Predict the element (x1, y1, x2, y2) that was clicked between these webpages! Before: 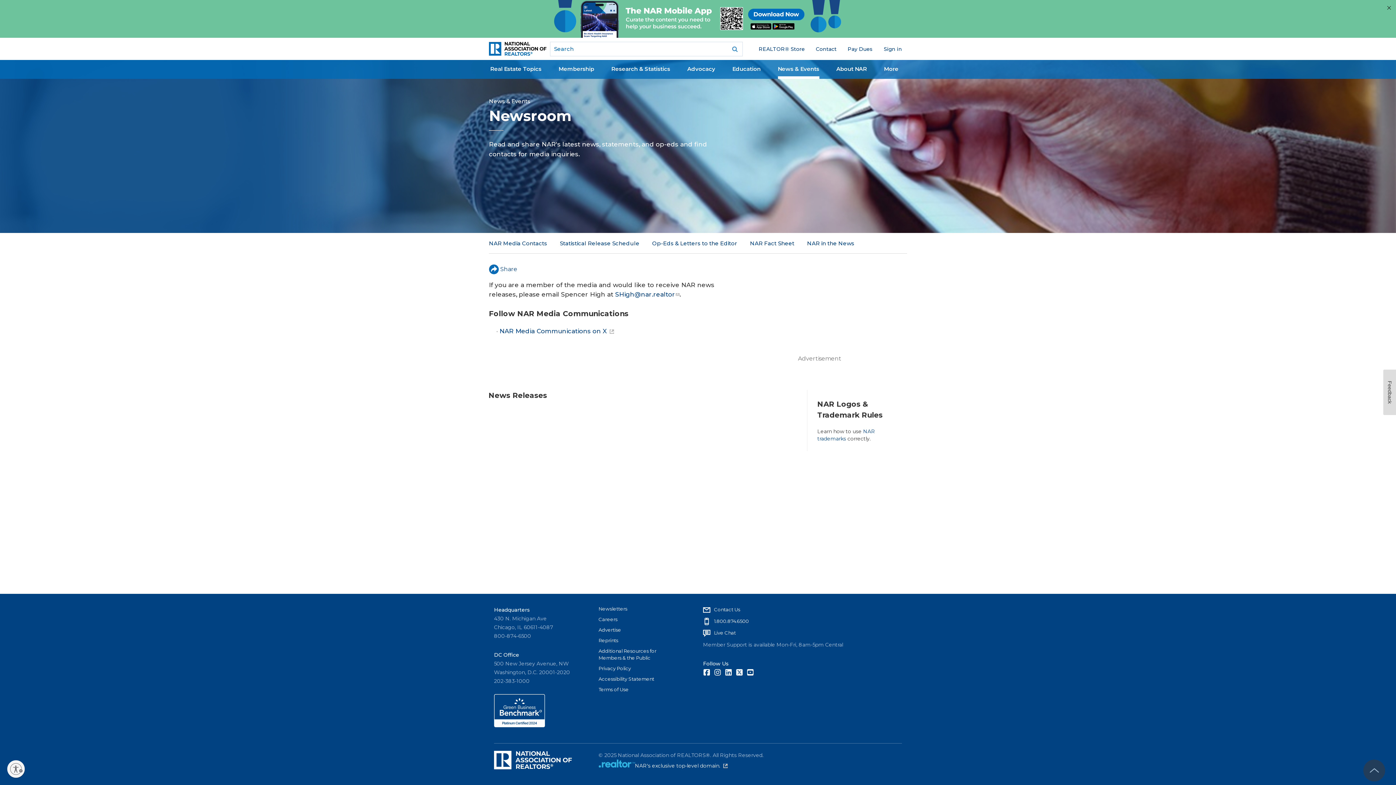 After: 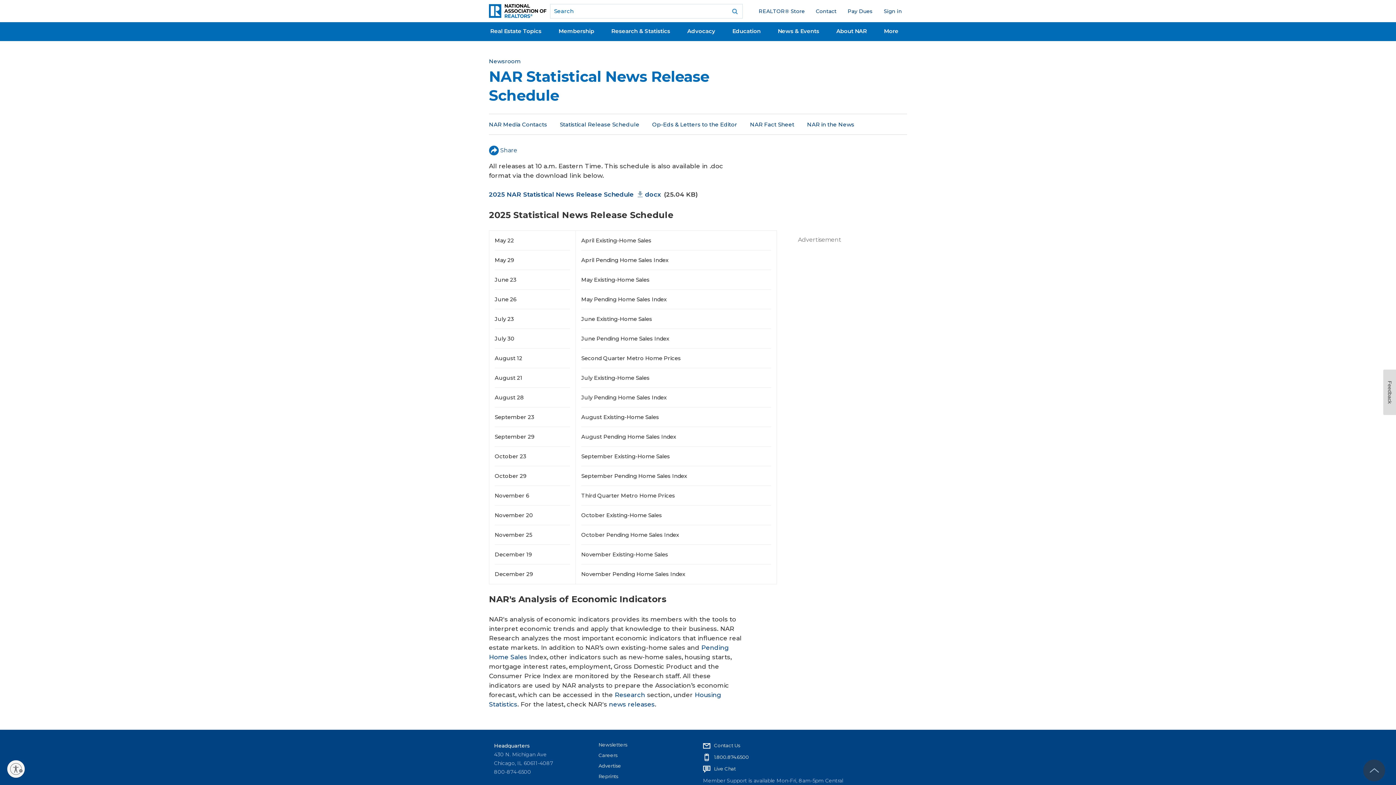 Action: label: Statistical Release Schedule bbox: (560, 233, 639, 253)